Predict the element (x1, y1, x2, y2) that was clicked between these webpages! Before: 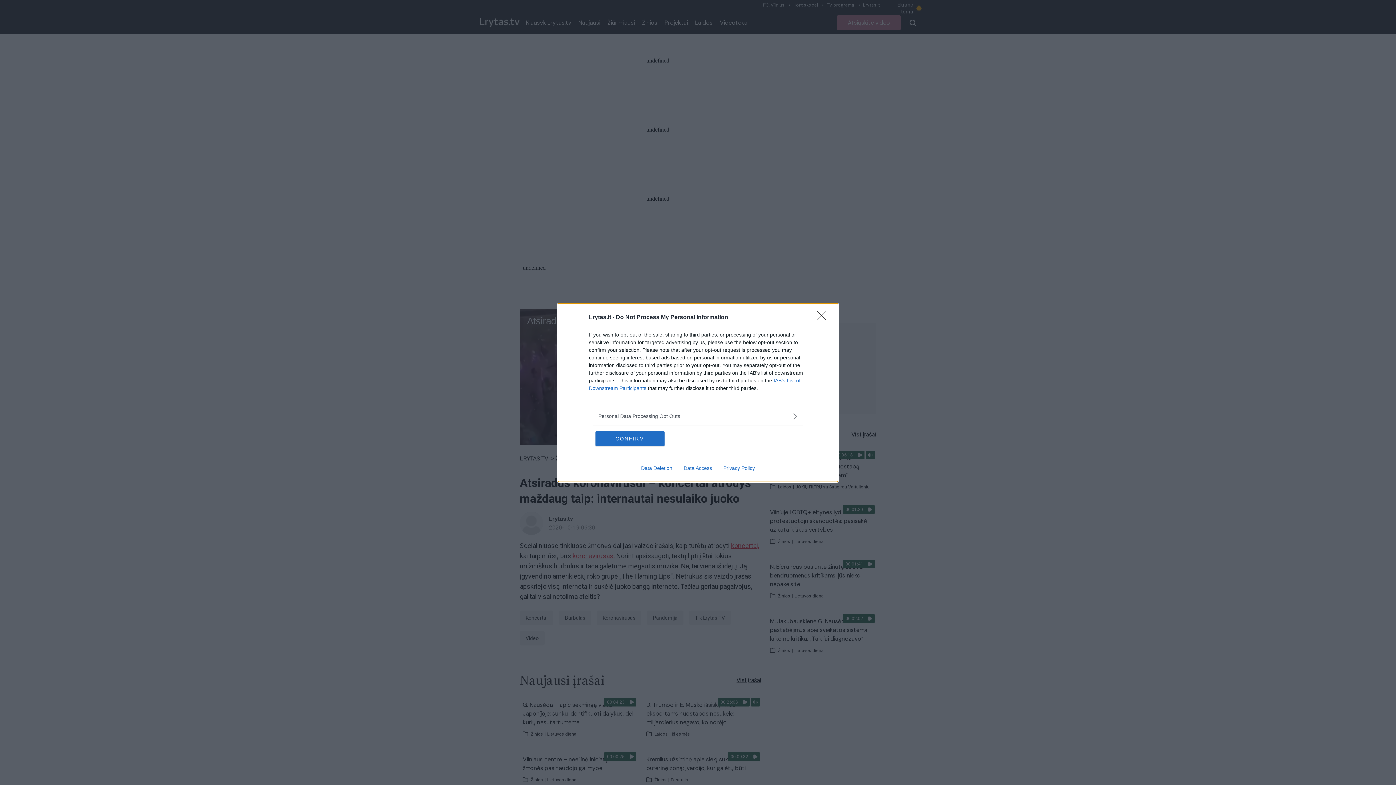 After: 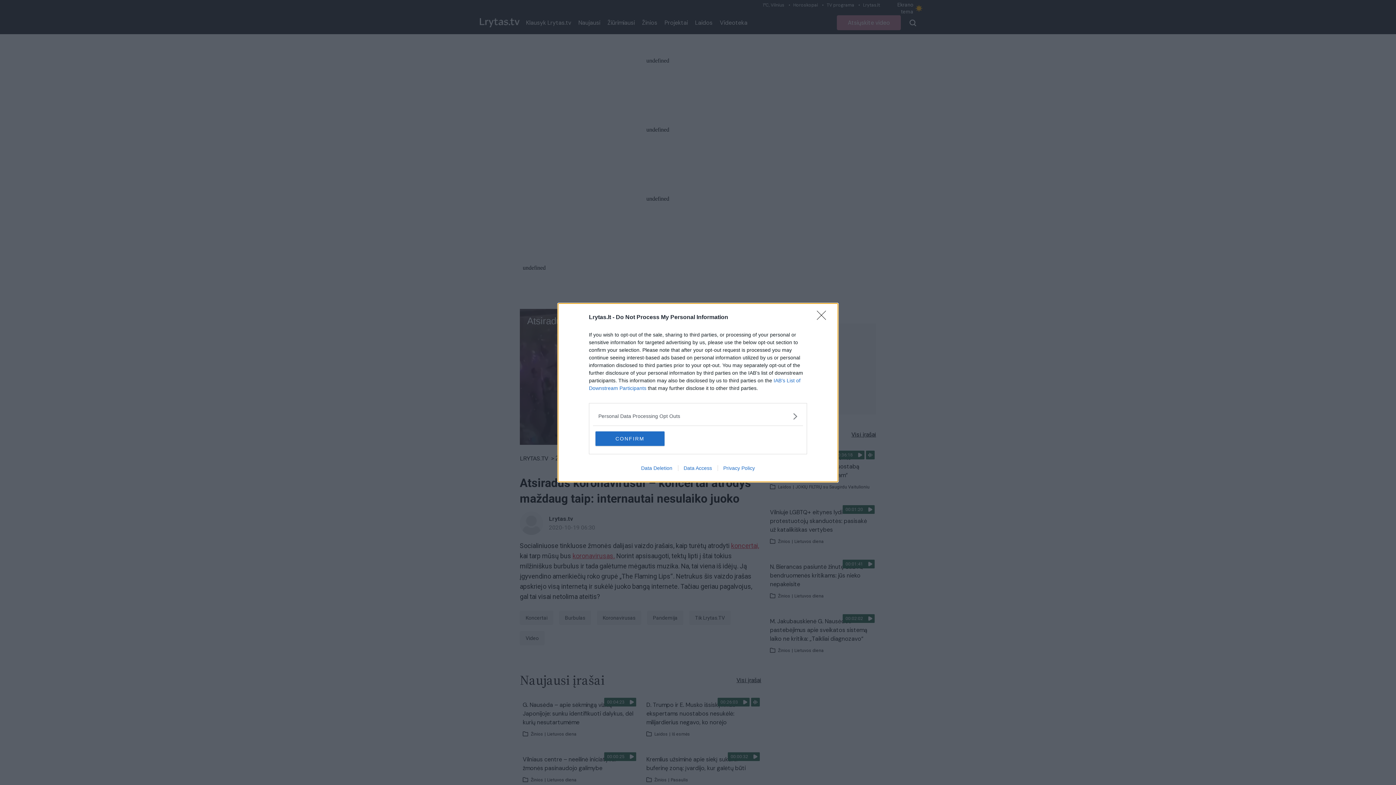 Action: bbox: (717, 465, 760, 471) label: Privacy Policy